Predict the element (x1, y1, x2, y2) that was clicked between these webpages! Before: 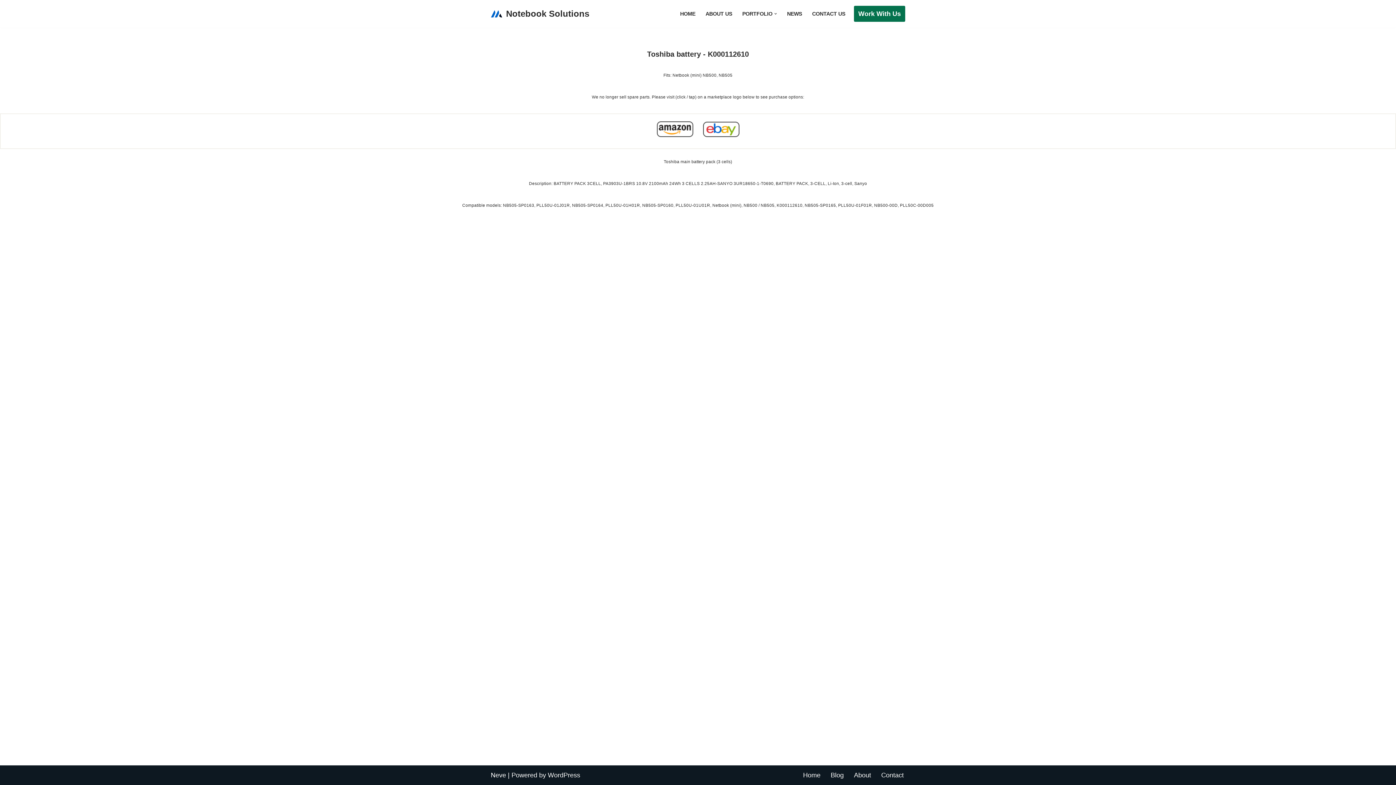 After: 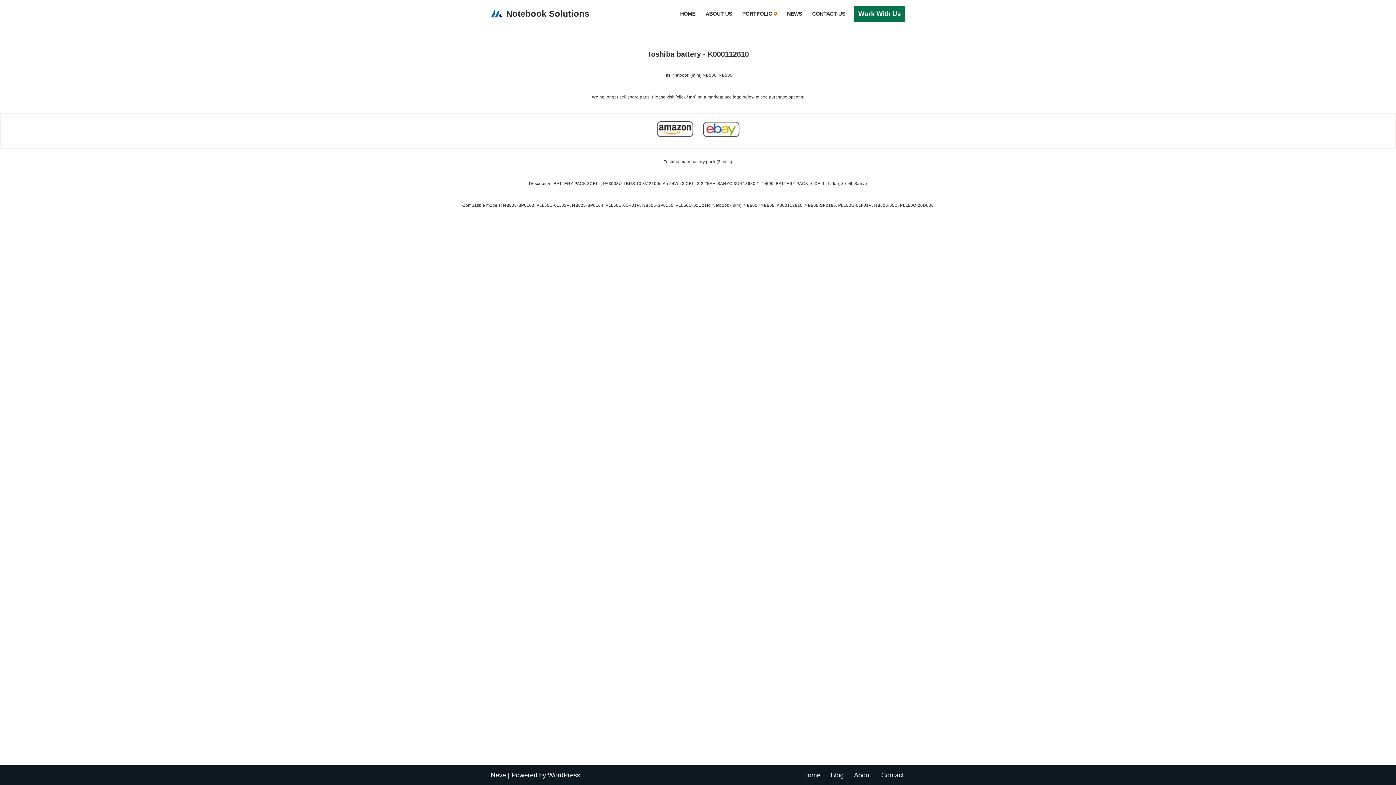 Action: bbox: (774, 12, 777, 15) label: Open Submenu